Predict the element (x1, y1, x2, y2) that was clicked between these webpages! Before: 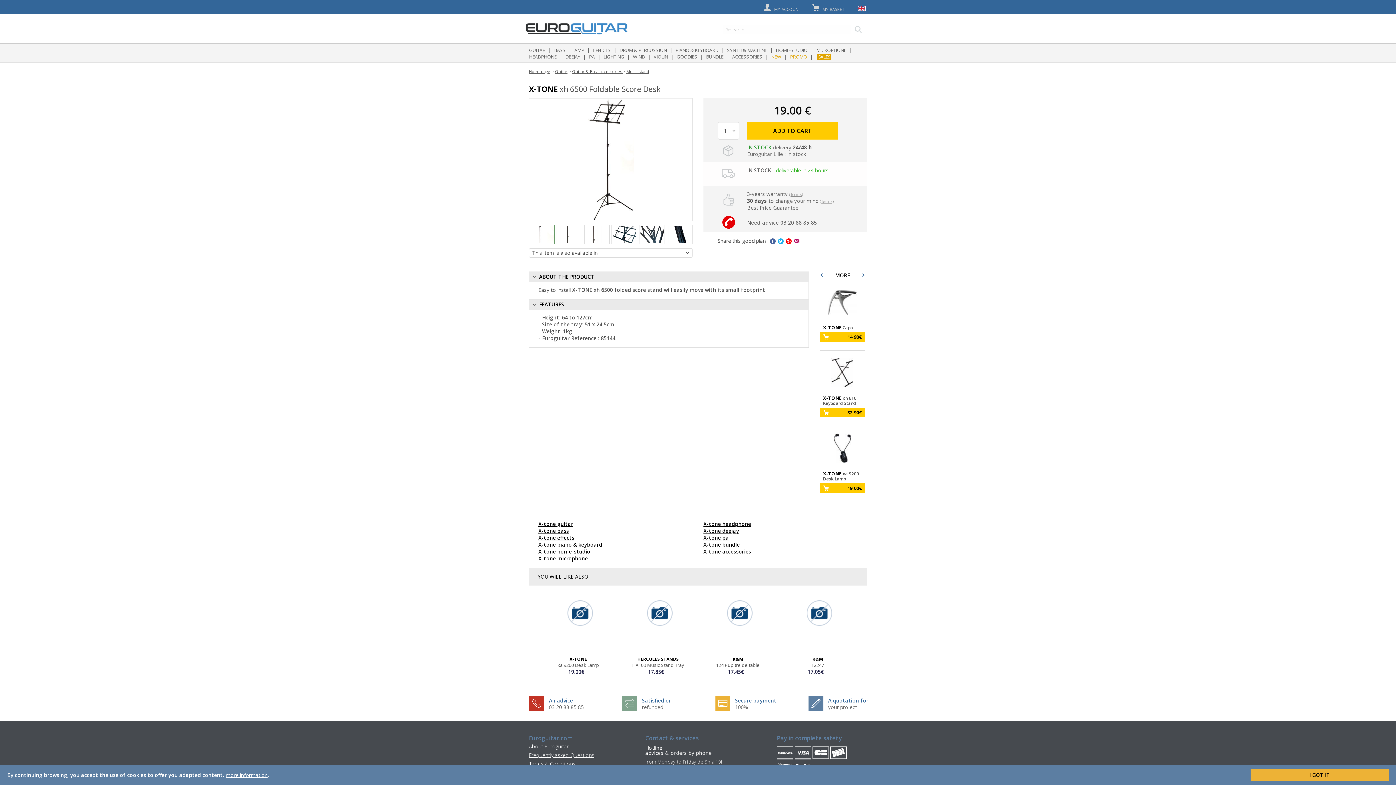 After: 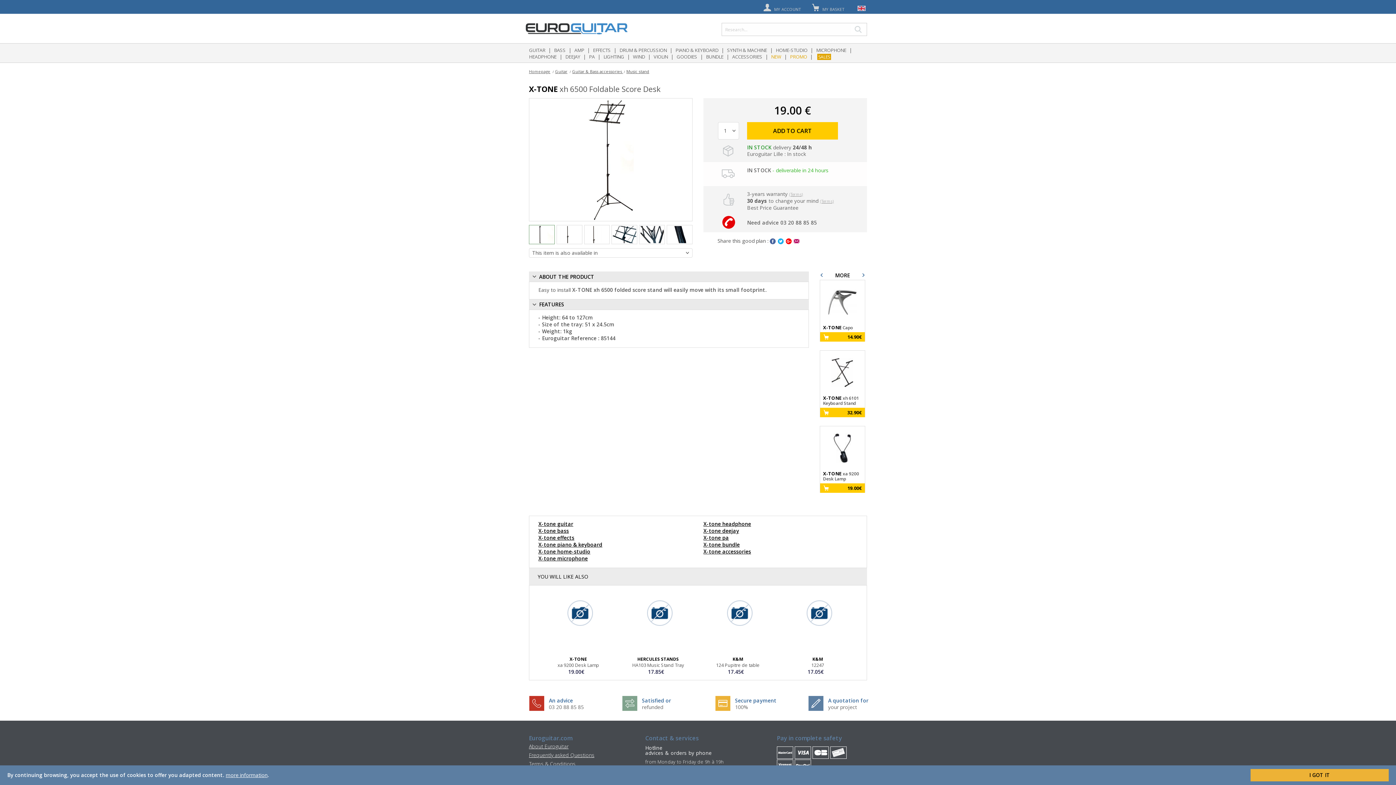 Action: label: your project bbox: (828, 703, 857, 710)